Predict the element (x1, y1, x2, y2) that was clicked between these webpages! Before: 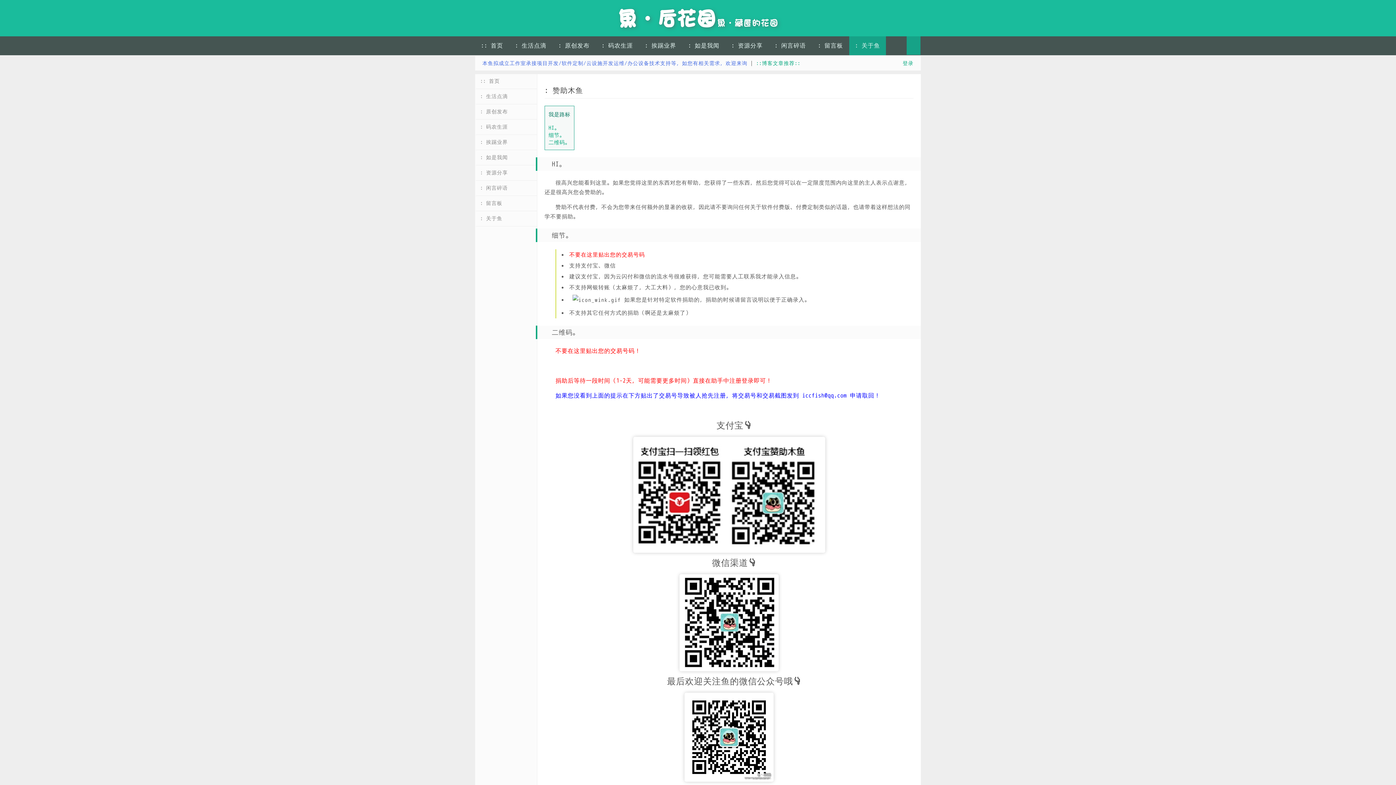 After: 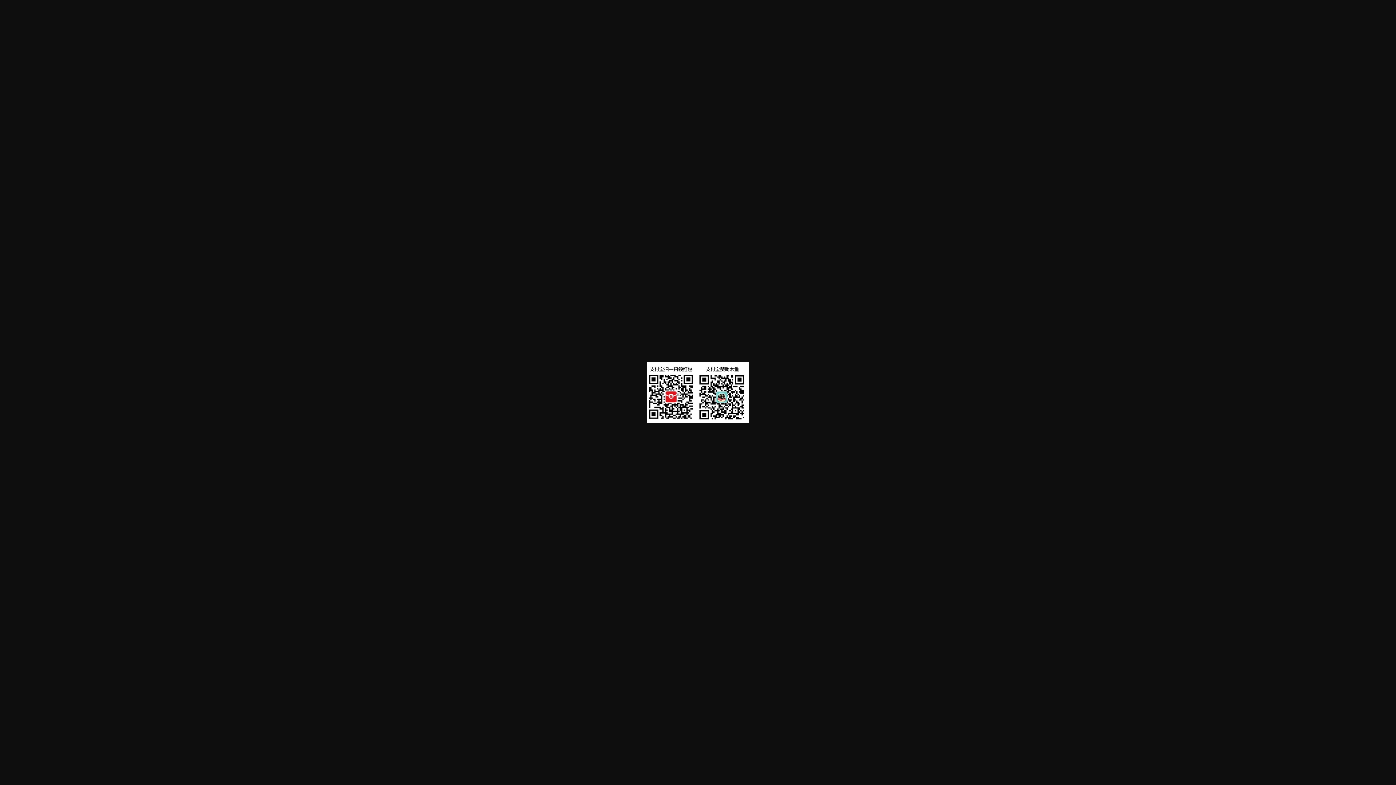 Action: bbox: (544, 437, 913, 553)